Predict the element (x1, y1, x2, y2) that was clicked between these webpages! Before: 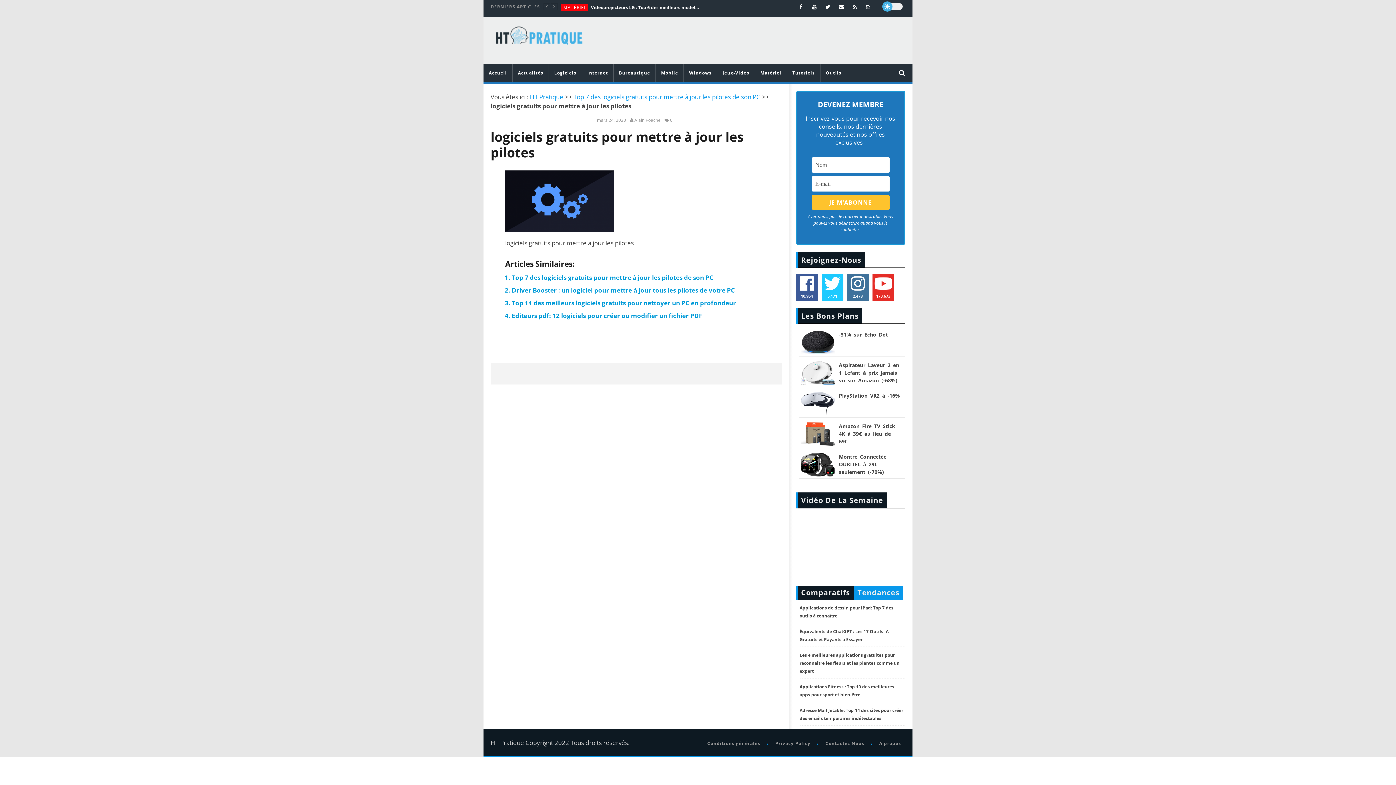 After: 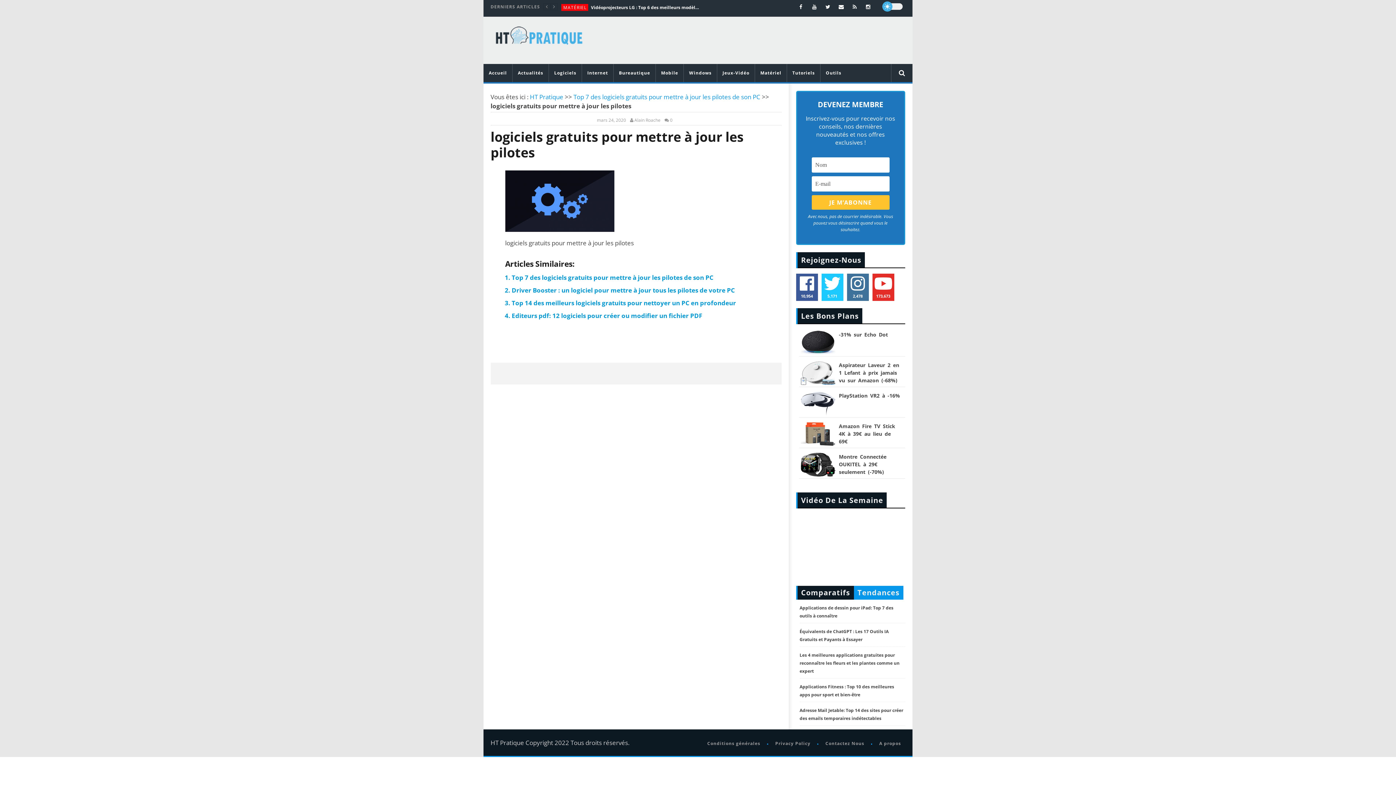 Action: label: 0 bbox: (664, 117, 675, 123)